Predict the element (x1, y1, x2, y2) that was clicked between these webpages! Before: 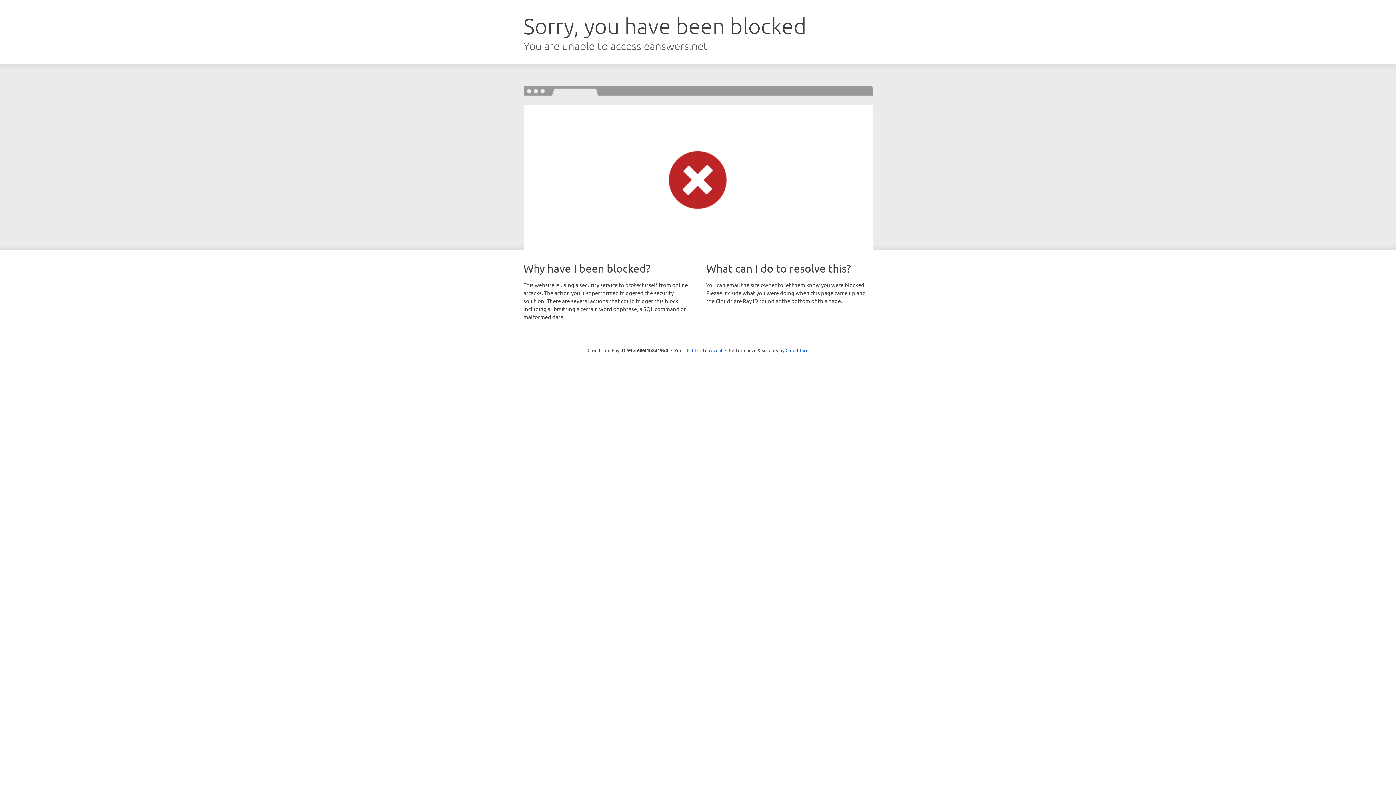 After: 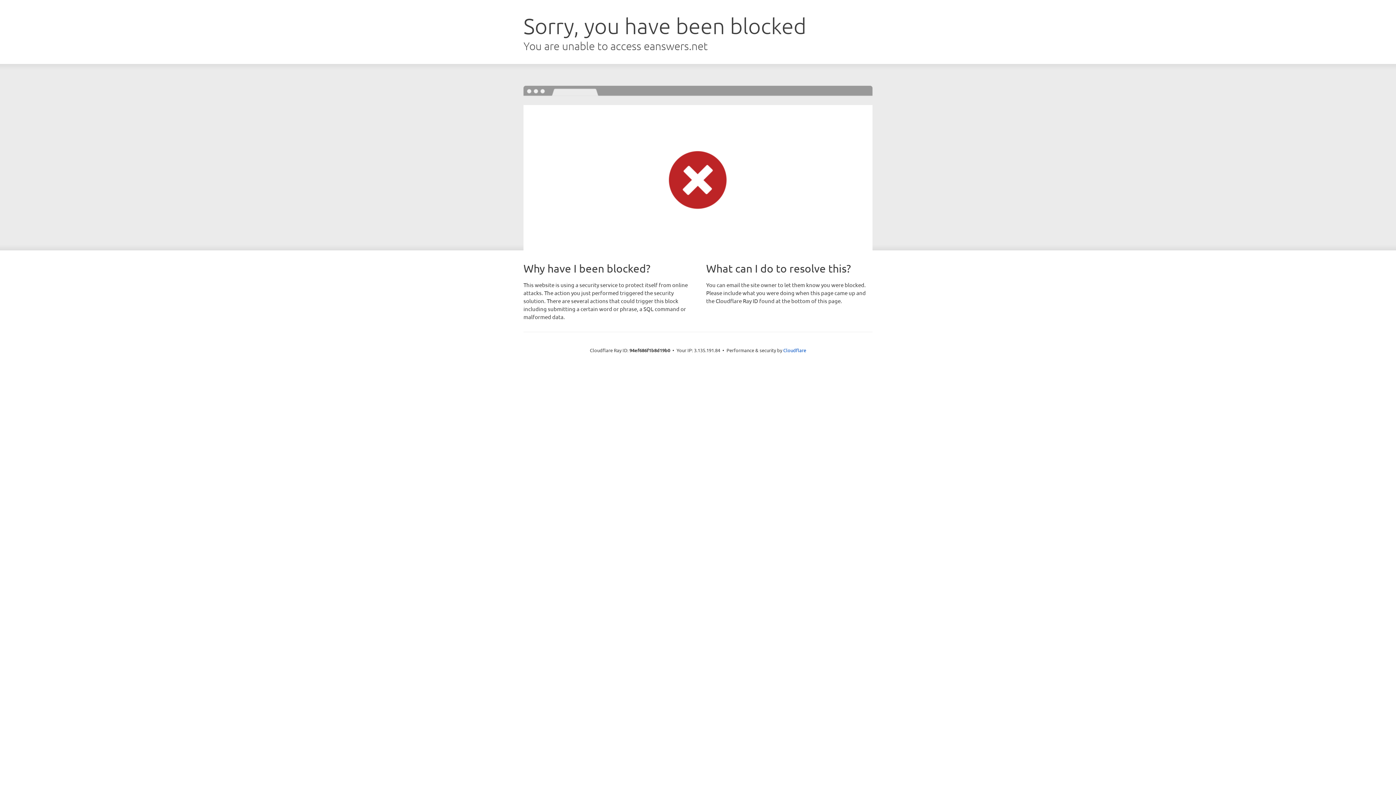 Action: bbox: (692, 346, 722, 353) label: Click to reveal